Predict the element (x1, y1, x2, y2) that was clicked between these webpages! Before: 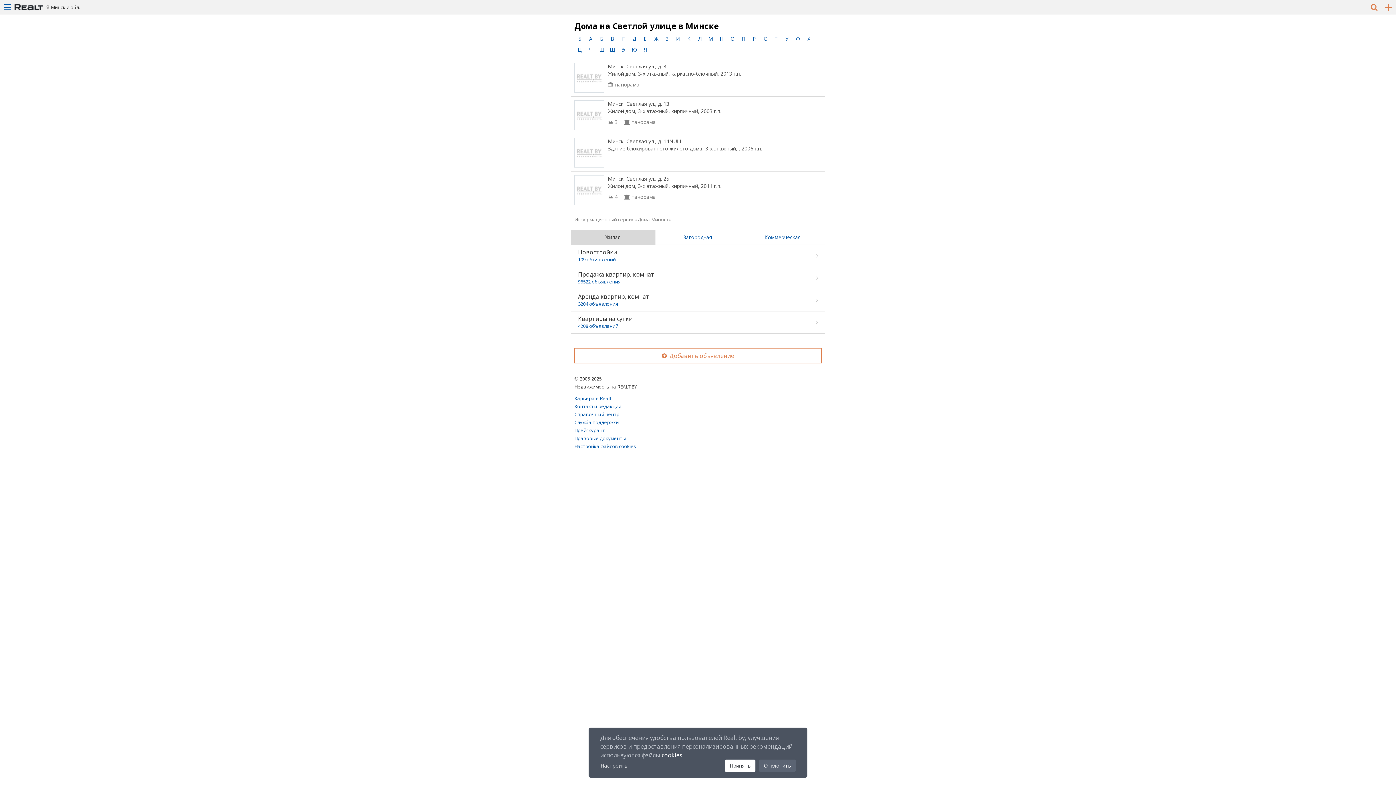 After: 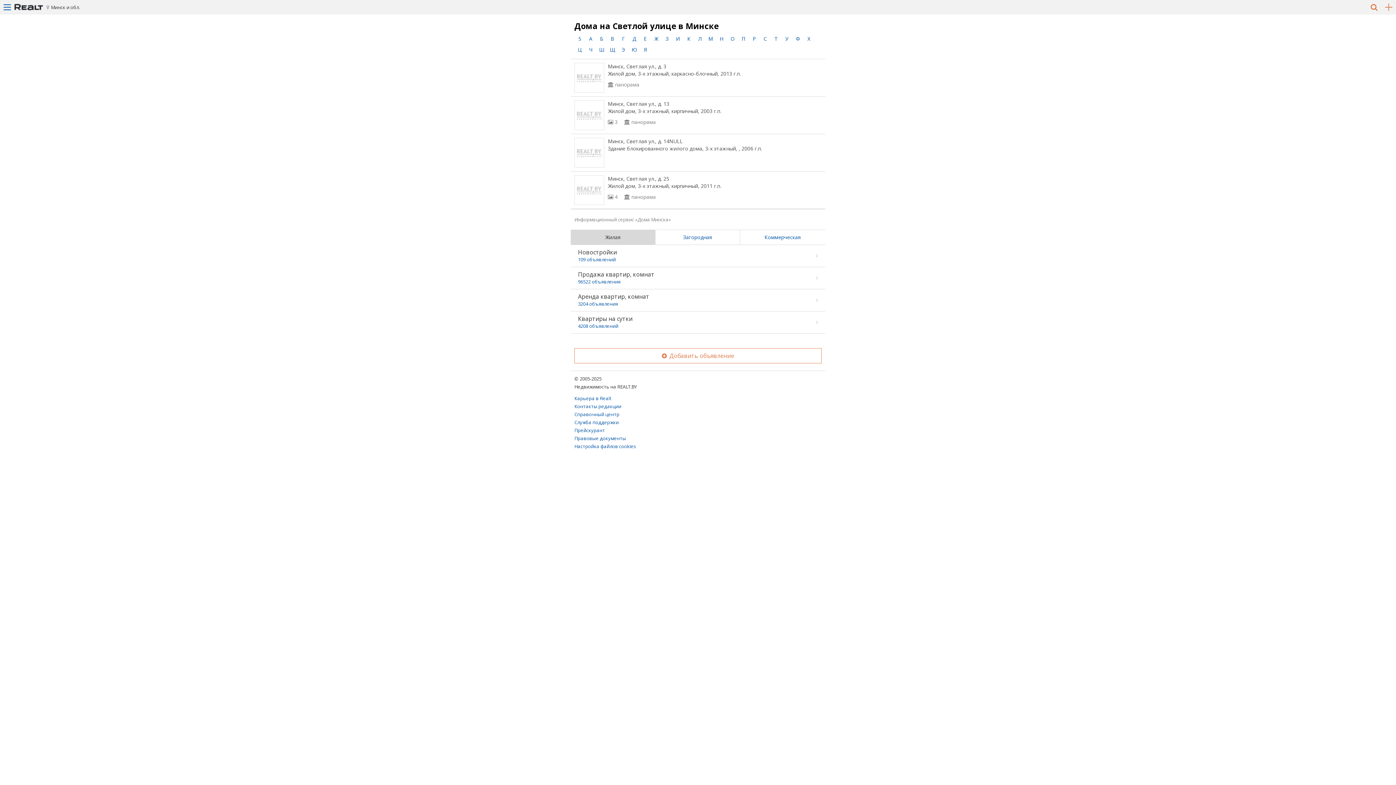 Action: bbox: (725, 760, 755, 772) label: Принять